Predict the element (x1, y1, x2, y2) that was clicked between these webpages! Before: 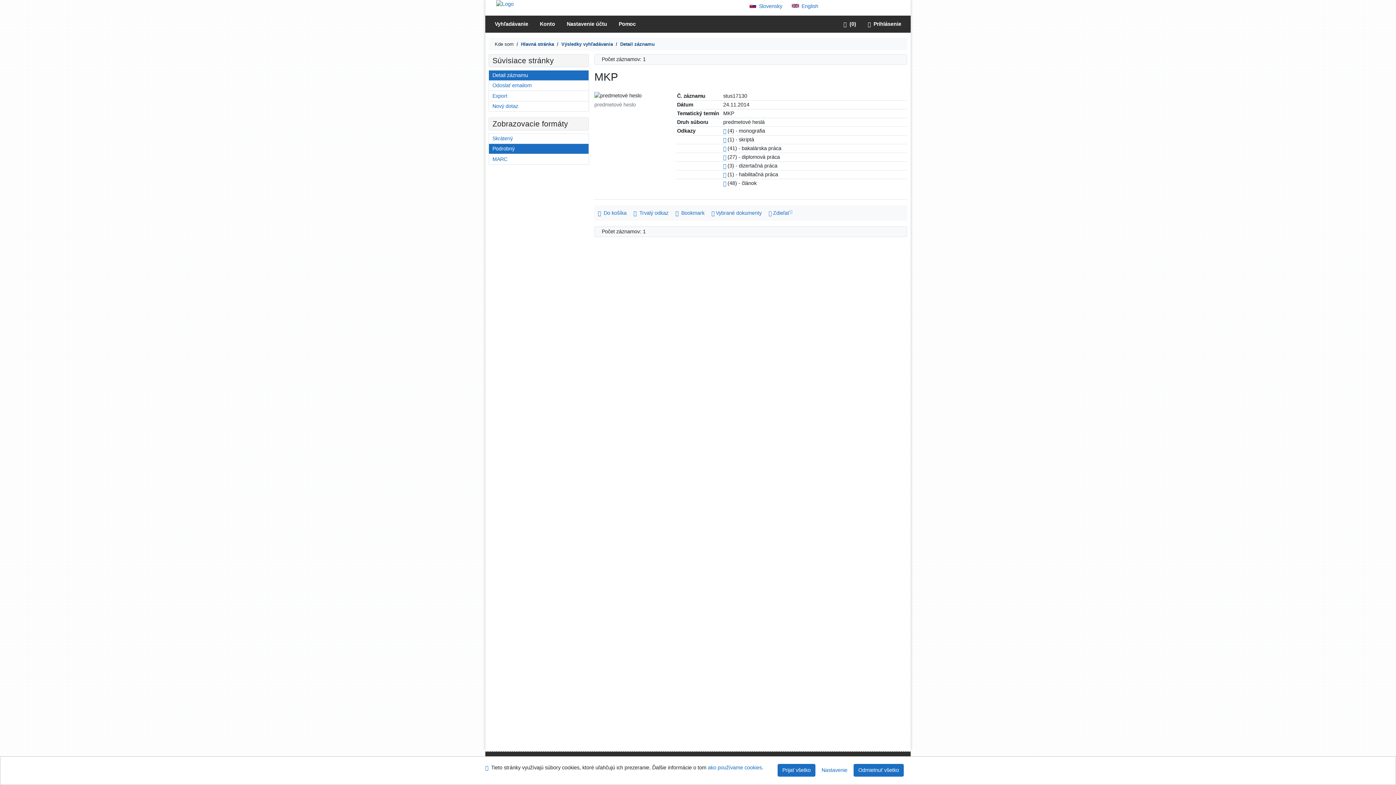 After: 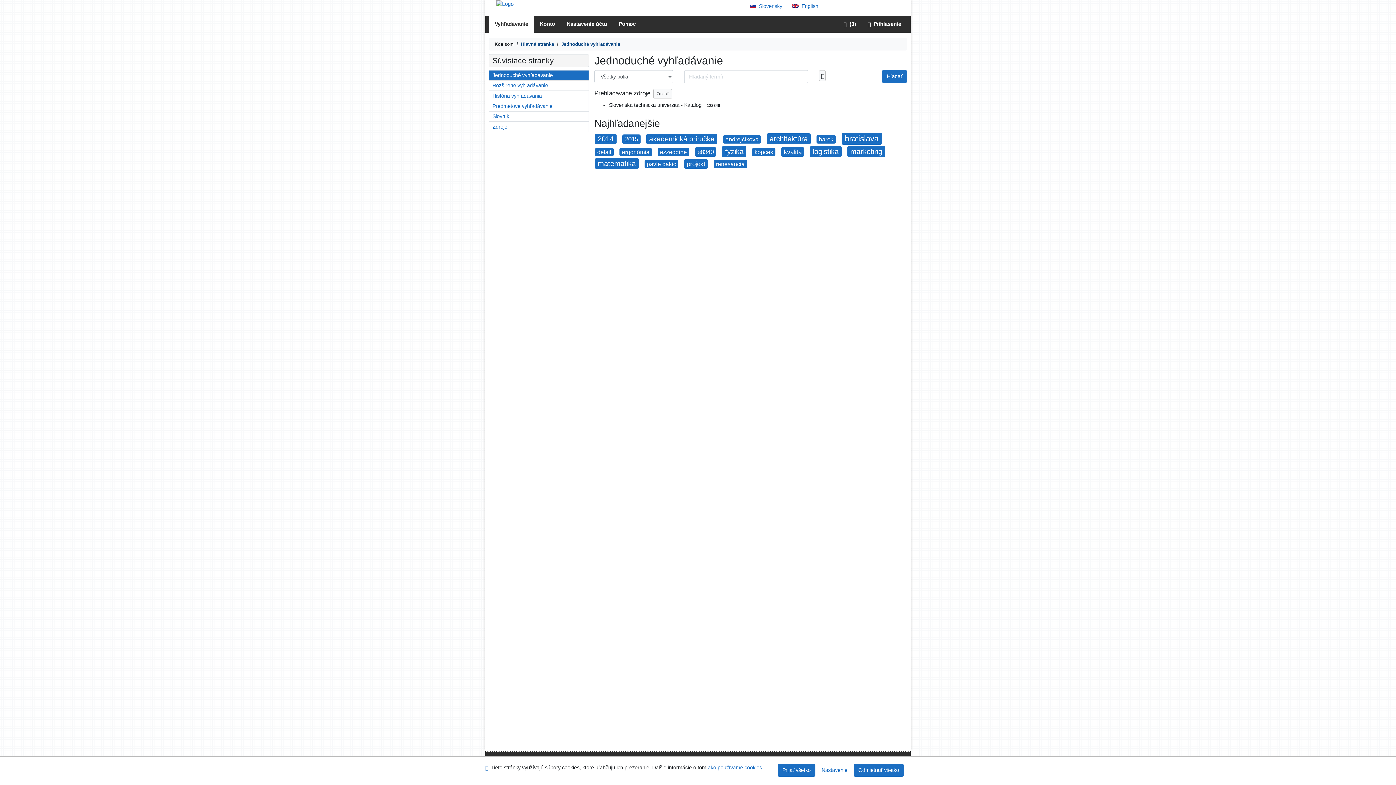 Action: bbox: (521, 41, 554, 46) label: Vyhľadávanie v online katalógu